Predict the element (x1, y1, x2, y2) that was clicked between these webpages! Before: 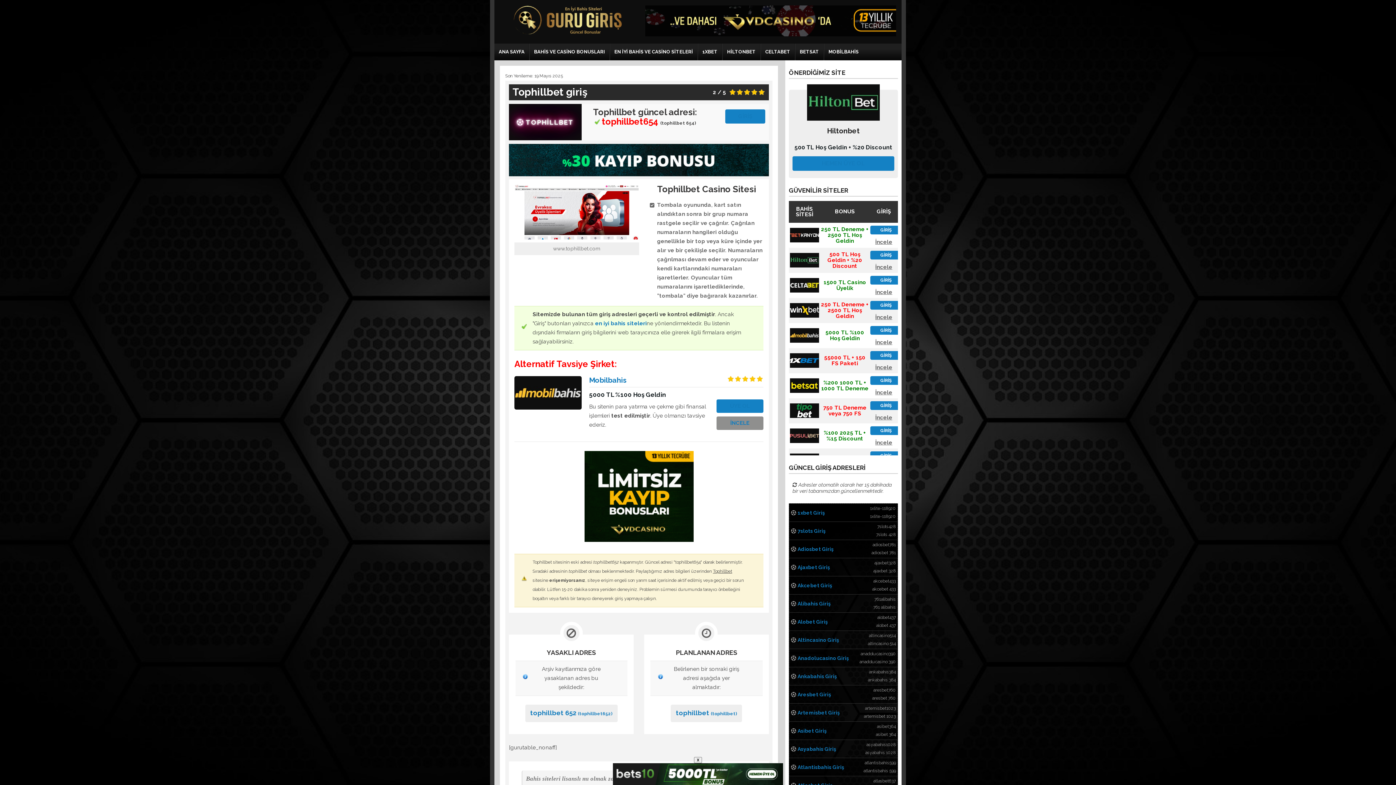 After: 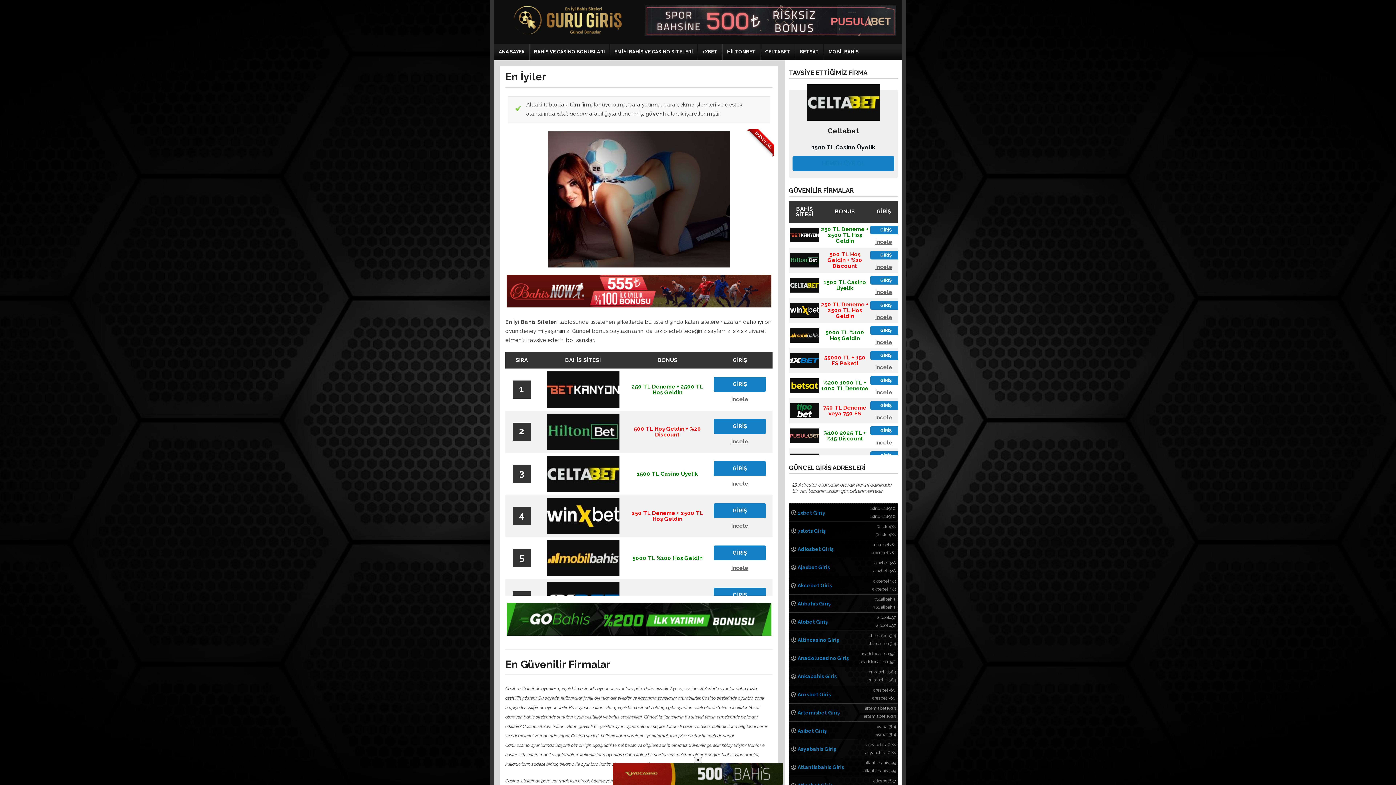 Action: bbox: (595, 320, 646, 326) label: en iyi bahis siteleri